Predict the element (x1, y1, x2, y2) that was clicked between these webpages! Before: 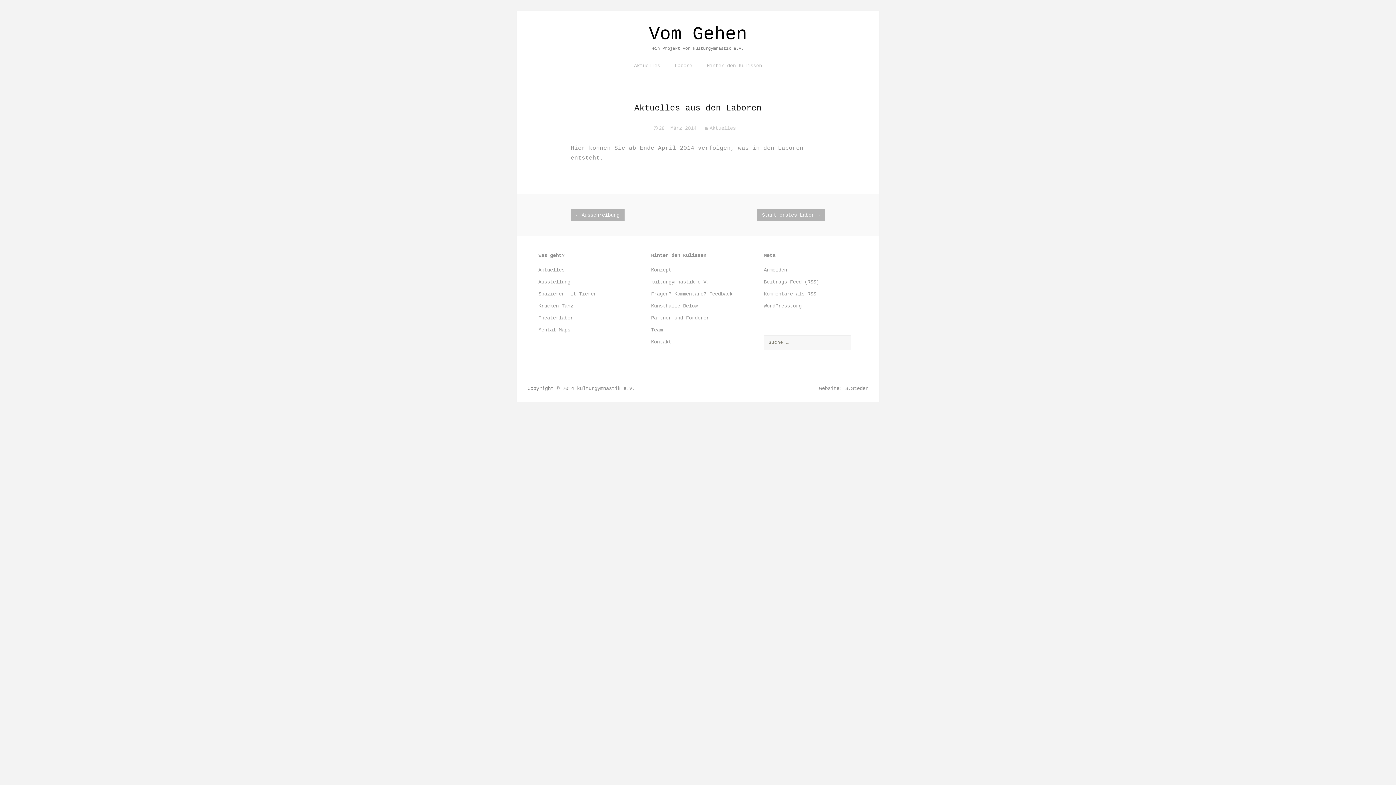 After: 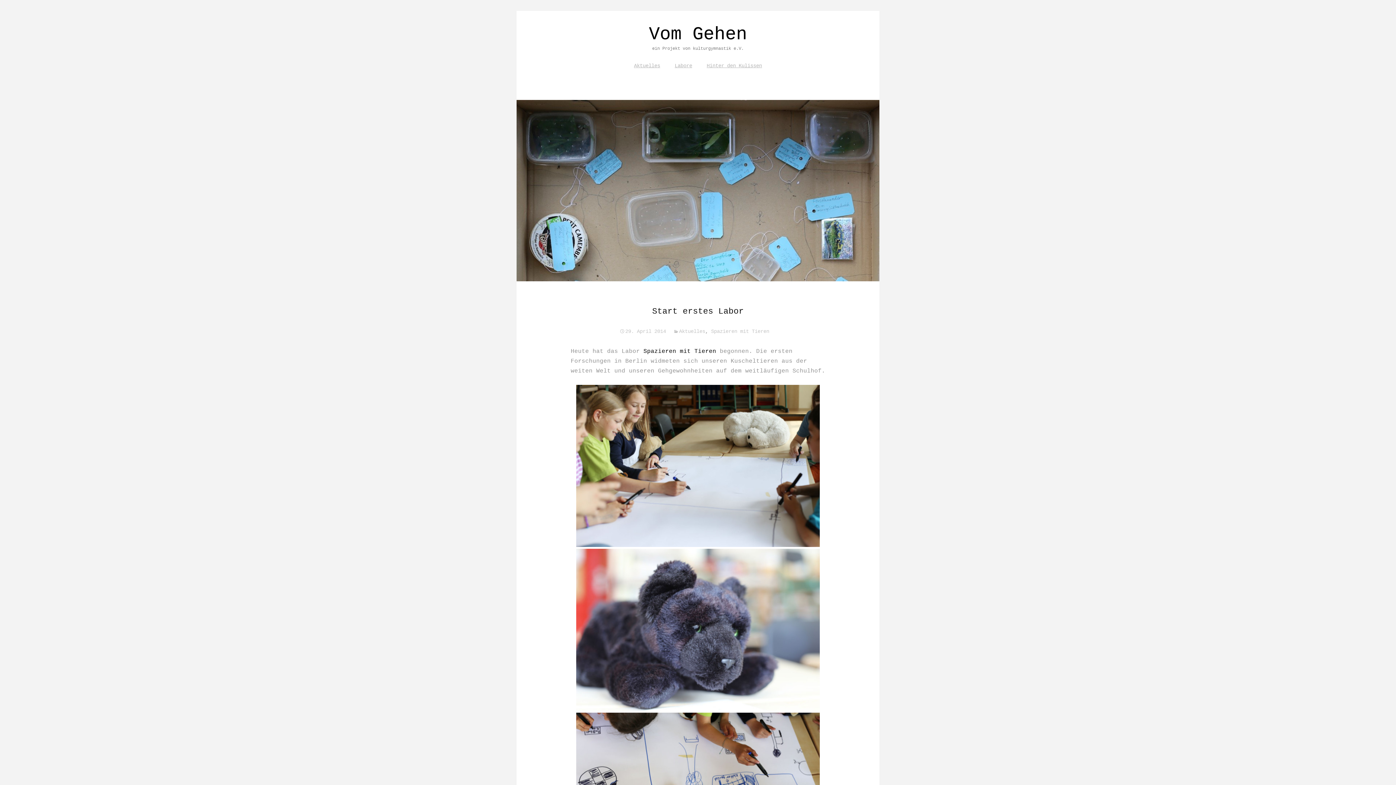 Action: bbox: (757, 209, 825, 221) label: Start erstes Labor →